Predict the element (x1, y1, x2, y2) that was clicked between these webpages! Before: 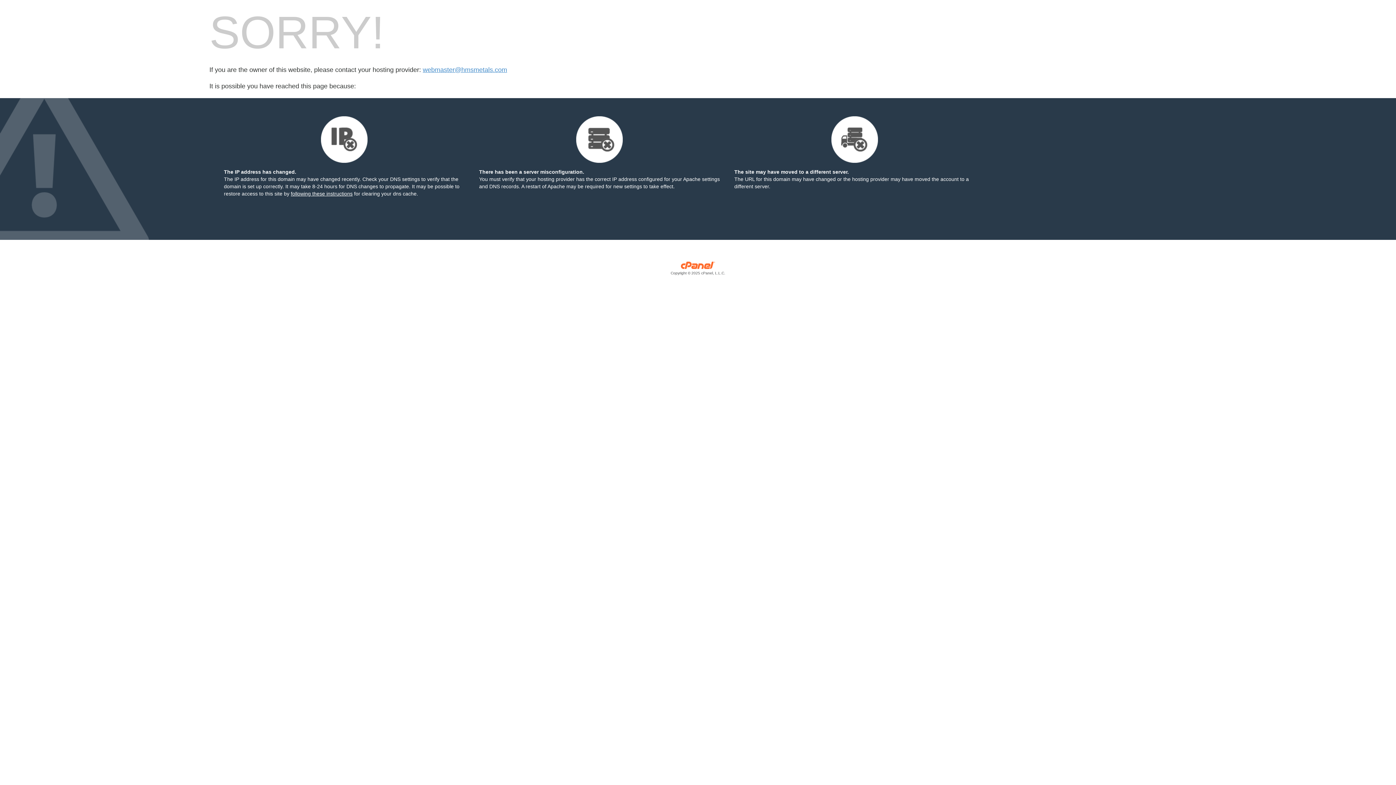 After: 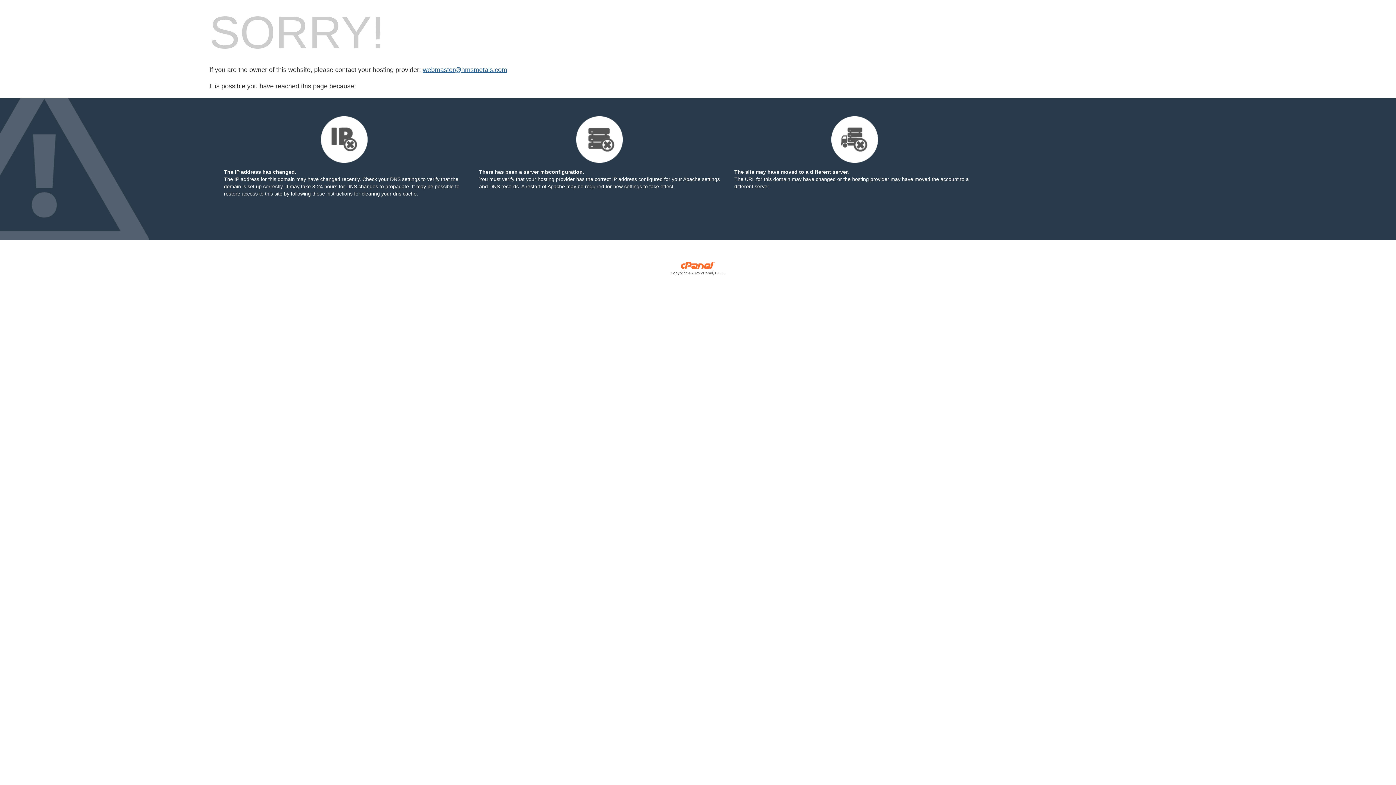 Action: label: webmaster@hmsmetals.com bbox: (422, 66, 507, 73)